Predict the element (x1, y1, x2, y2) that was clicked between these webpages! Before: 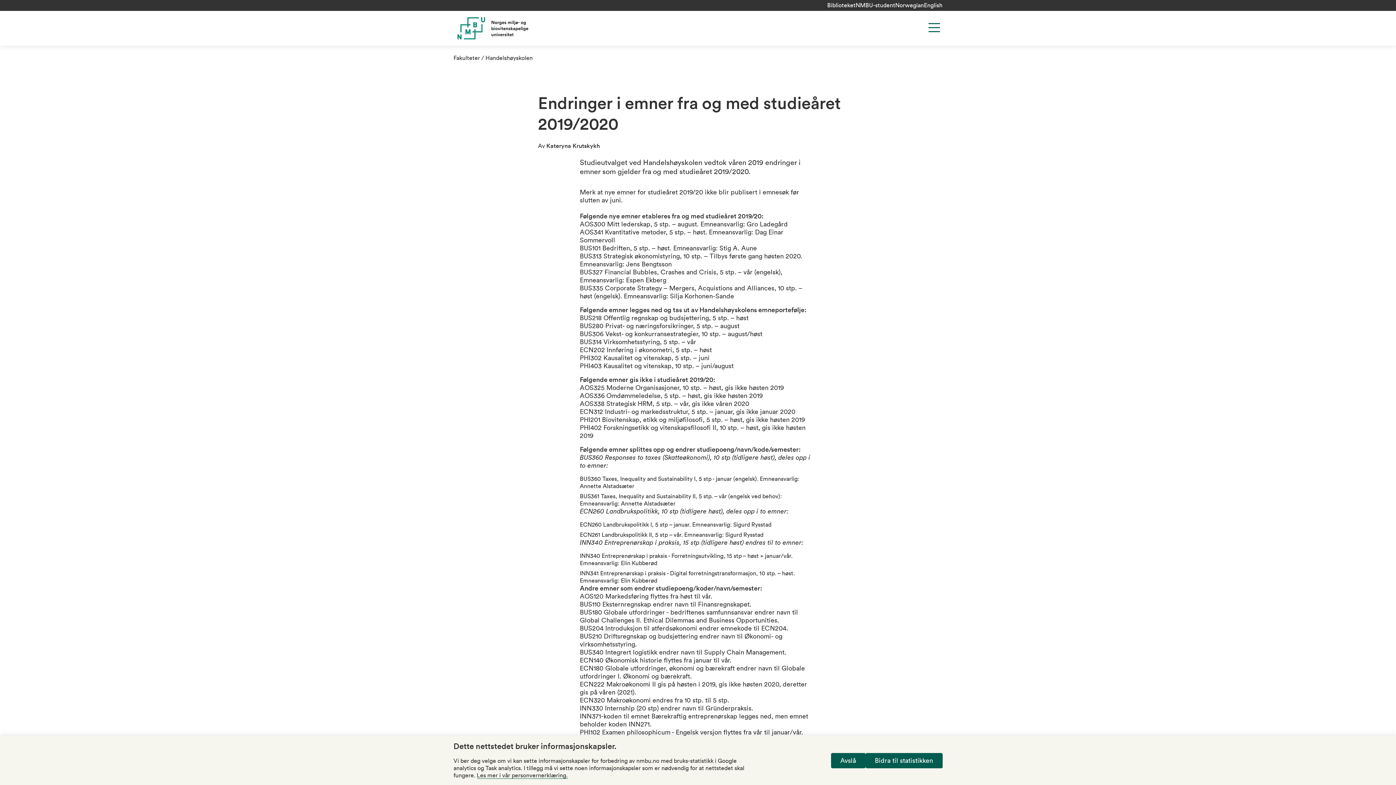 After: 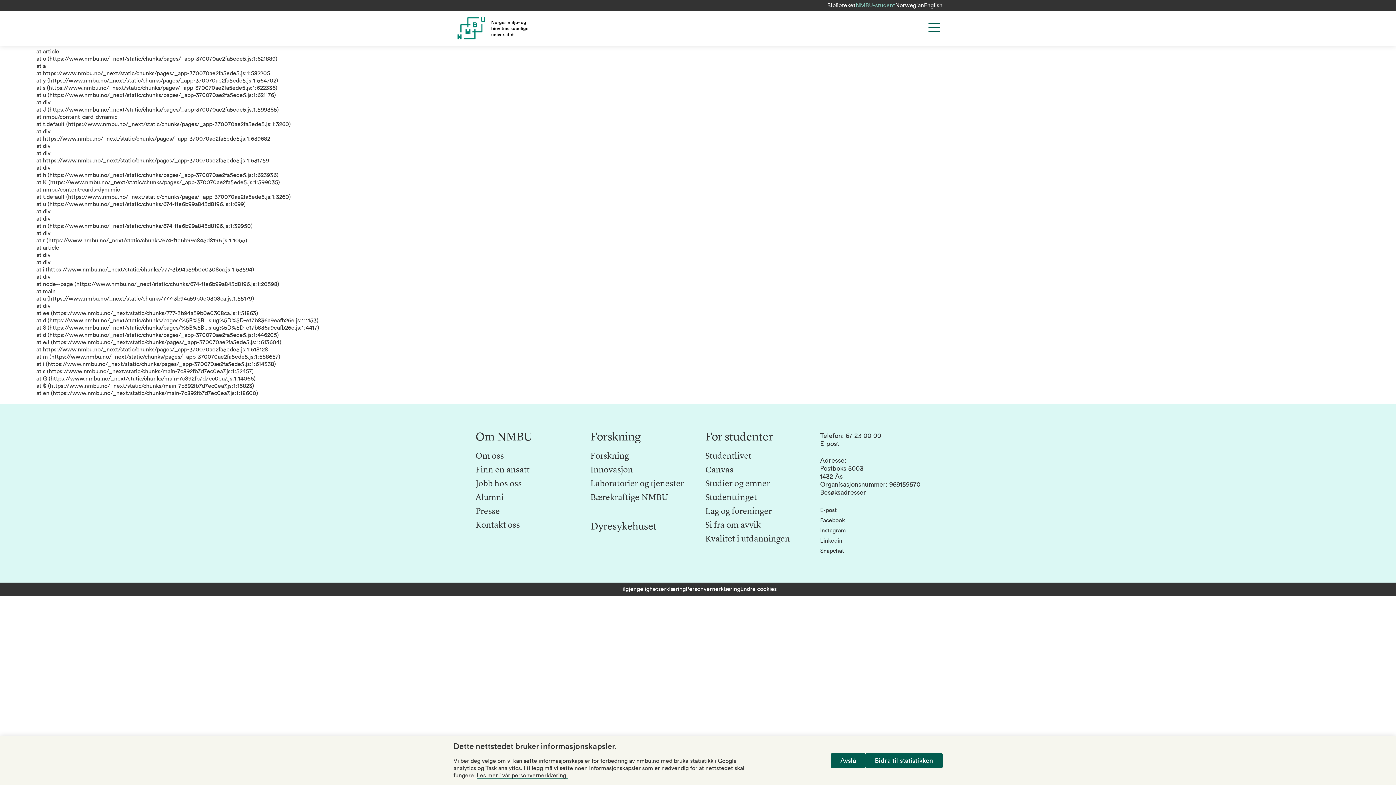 Action: label: NMBU-student bbox: (855, 2, 895, 8)